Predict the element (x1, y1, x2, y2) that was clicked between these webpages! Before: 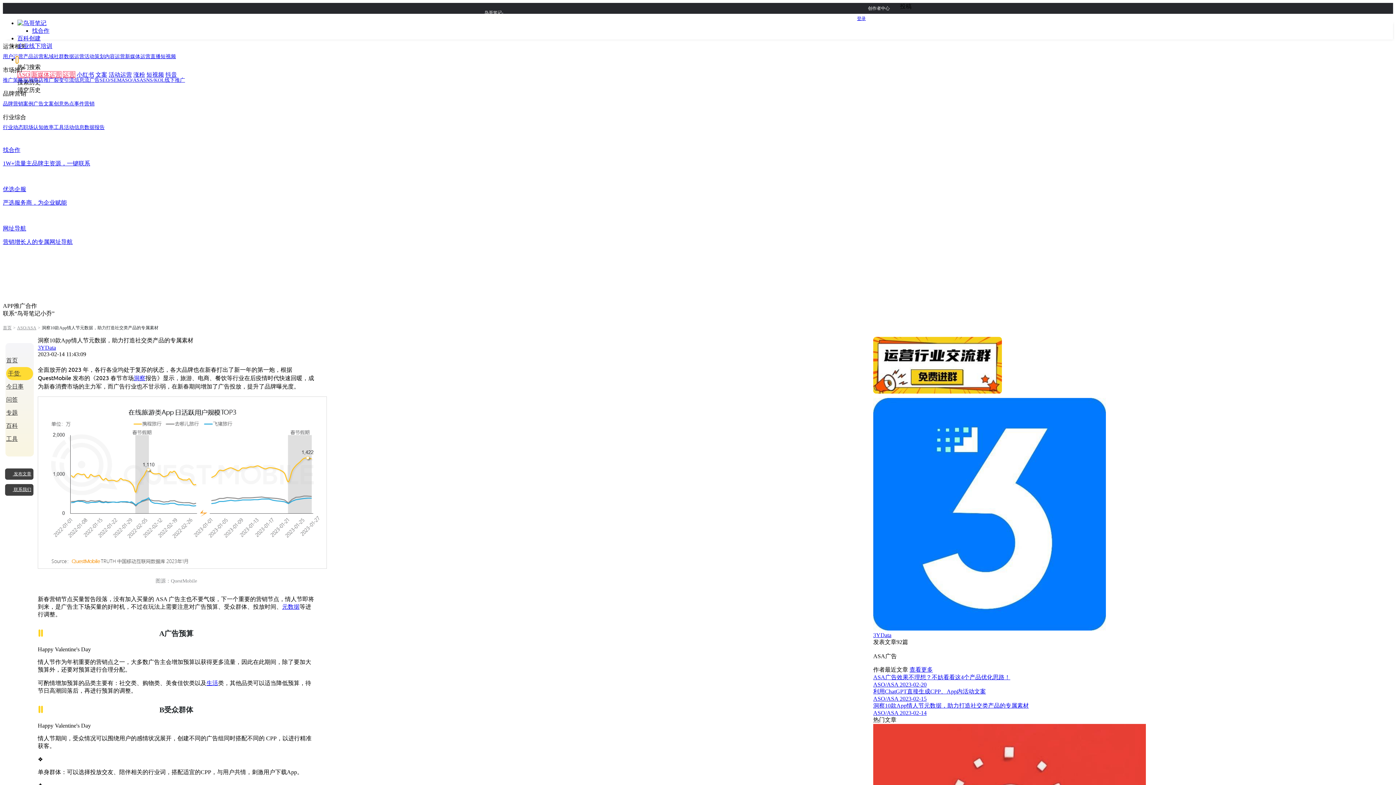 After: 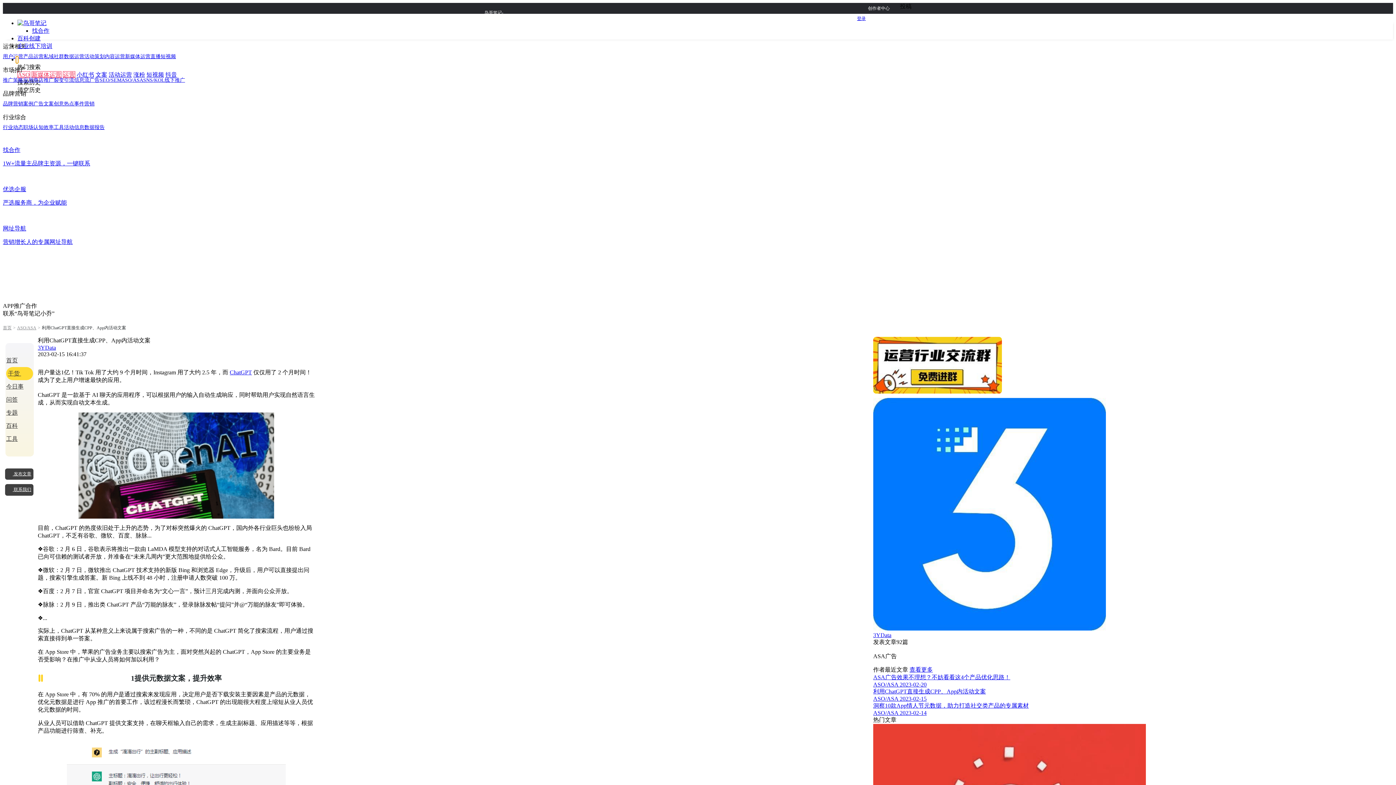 Action: bbox: (2, 688, 1393, 702) label: 利用ChatGPT直接生成CPP、App内活动文案
ASO/ASA 2023-02-15